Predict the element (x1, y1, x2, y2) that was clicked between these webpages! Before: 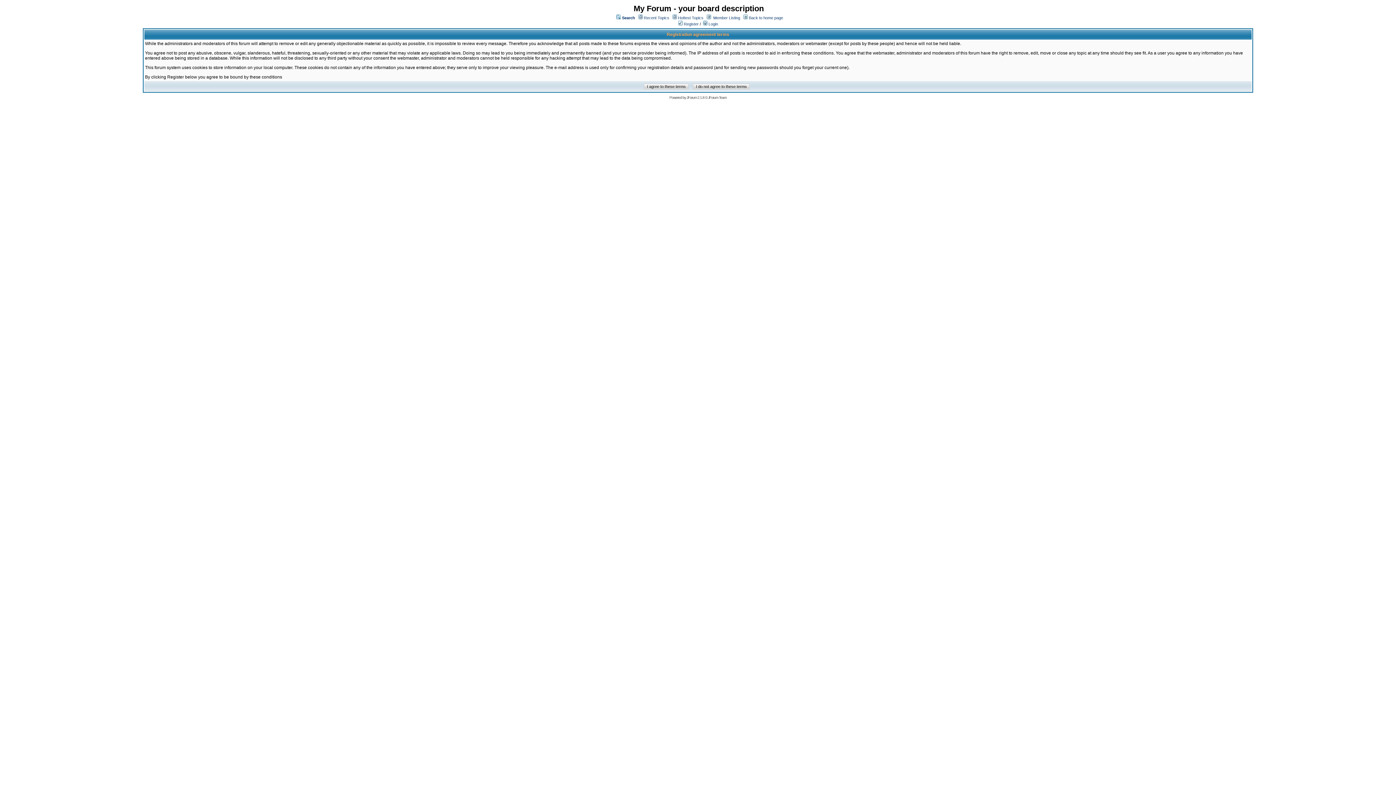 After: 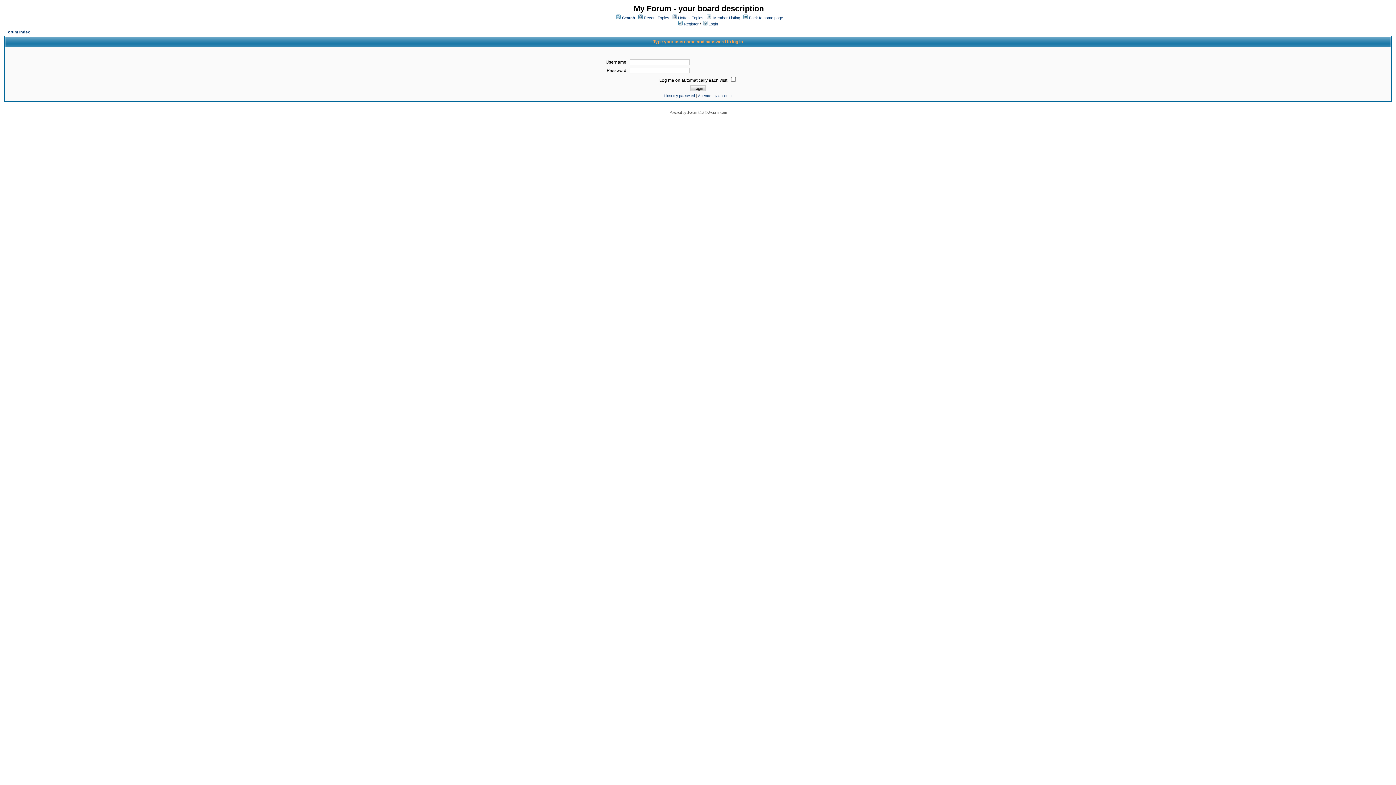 Action: bbox: (703, 21, 718, 26) label:  Login